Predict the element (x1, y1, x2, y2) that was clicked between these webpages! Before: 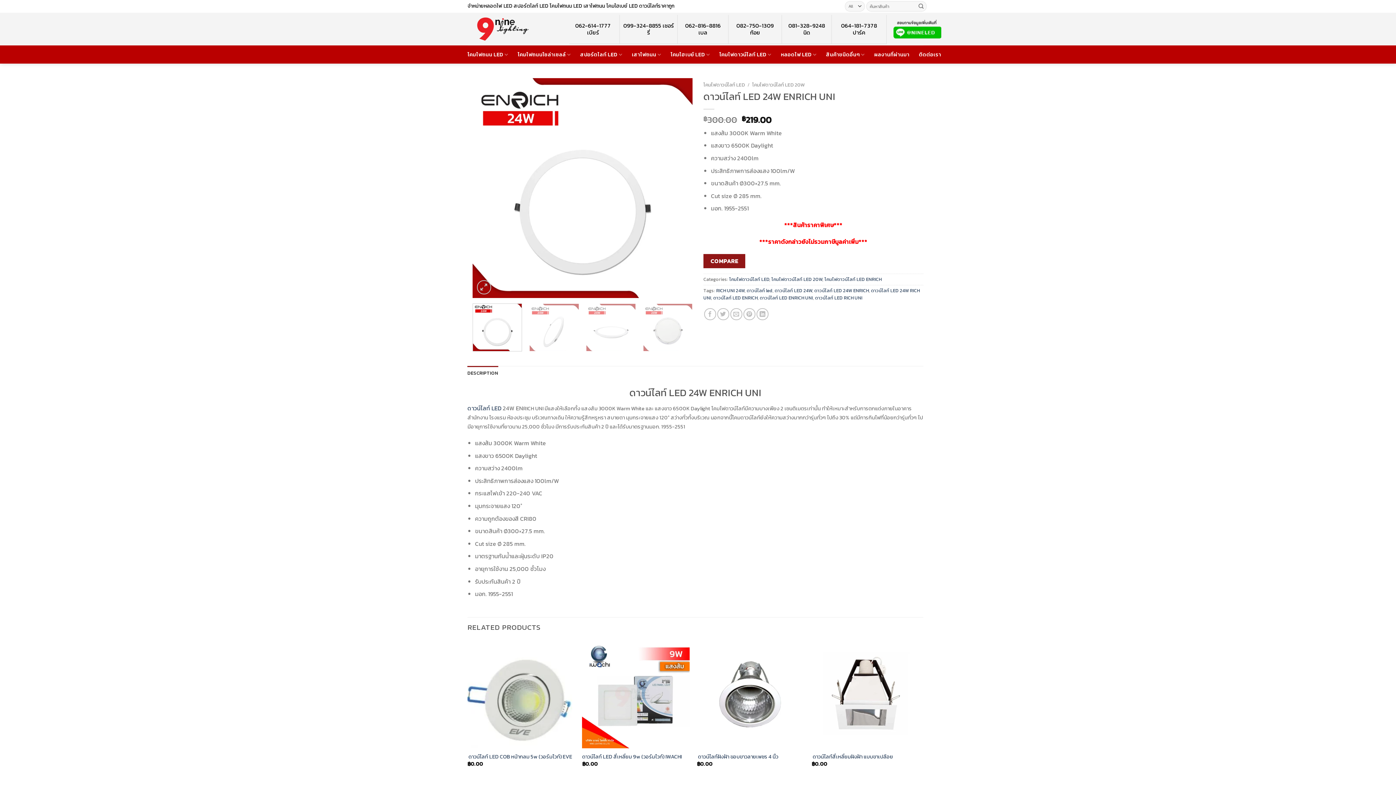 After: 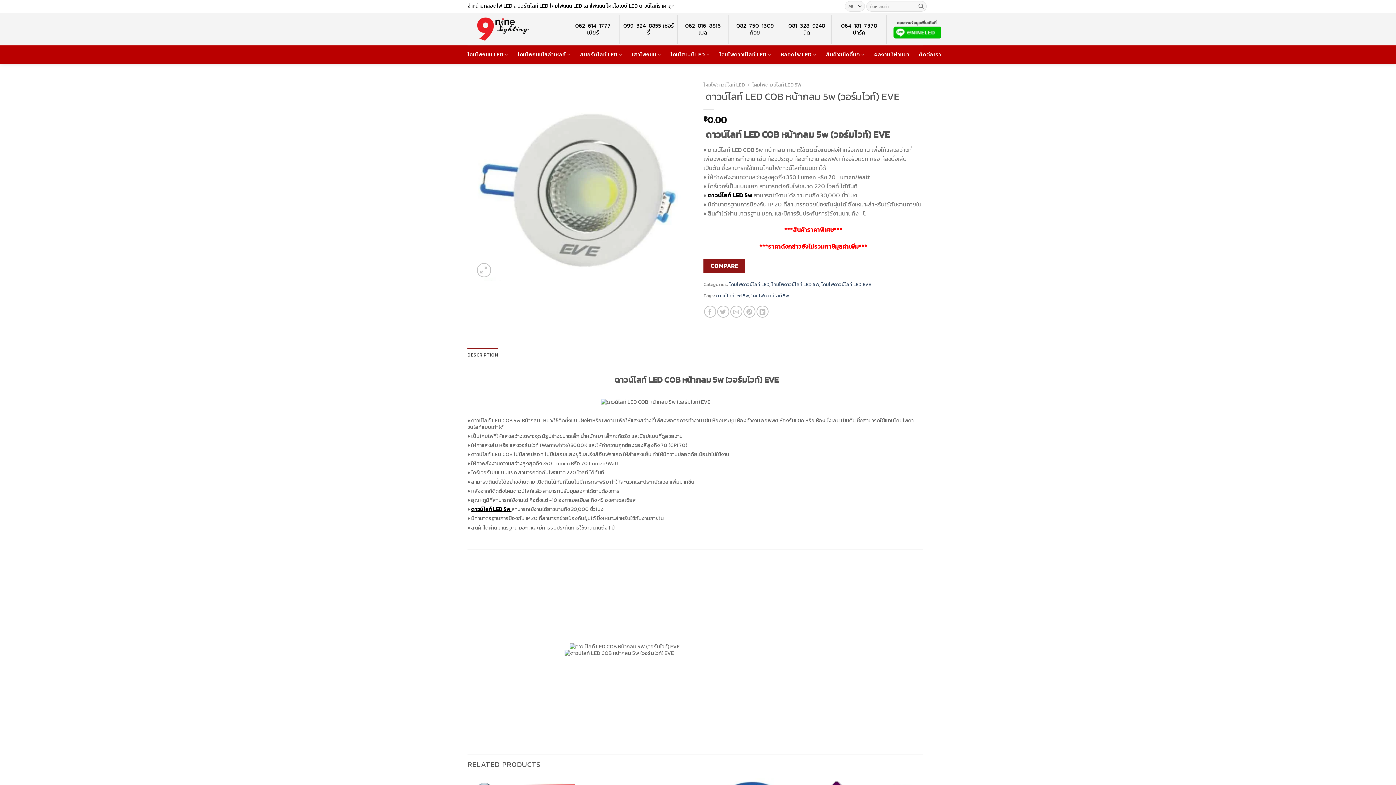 Action: label:  ดาวน์ไลท์ LED COB หน้ากลม 5w (วอร์มไวท์) EVE bbox: (467, 641, 575, 748)